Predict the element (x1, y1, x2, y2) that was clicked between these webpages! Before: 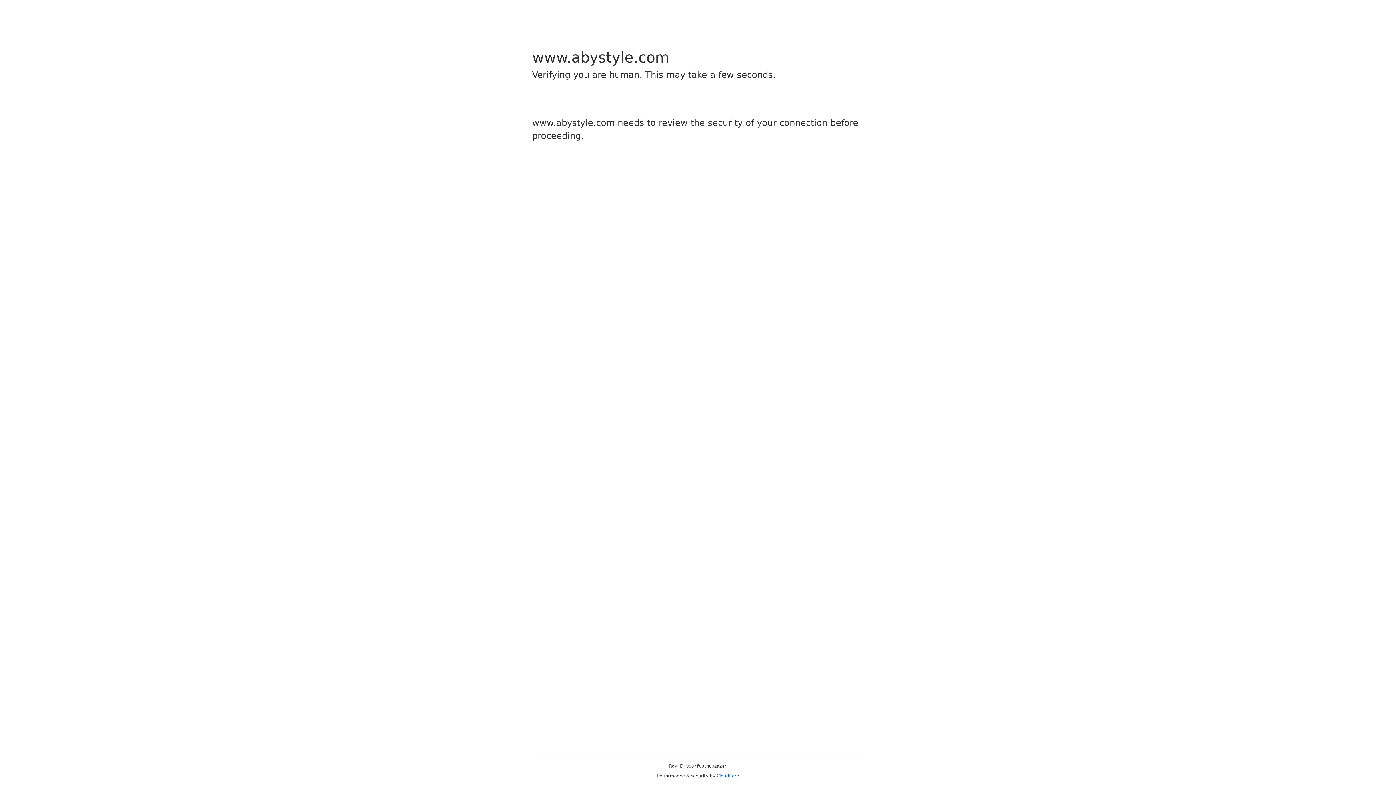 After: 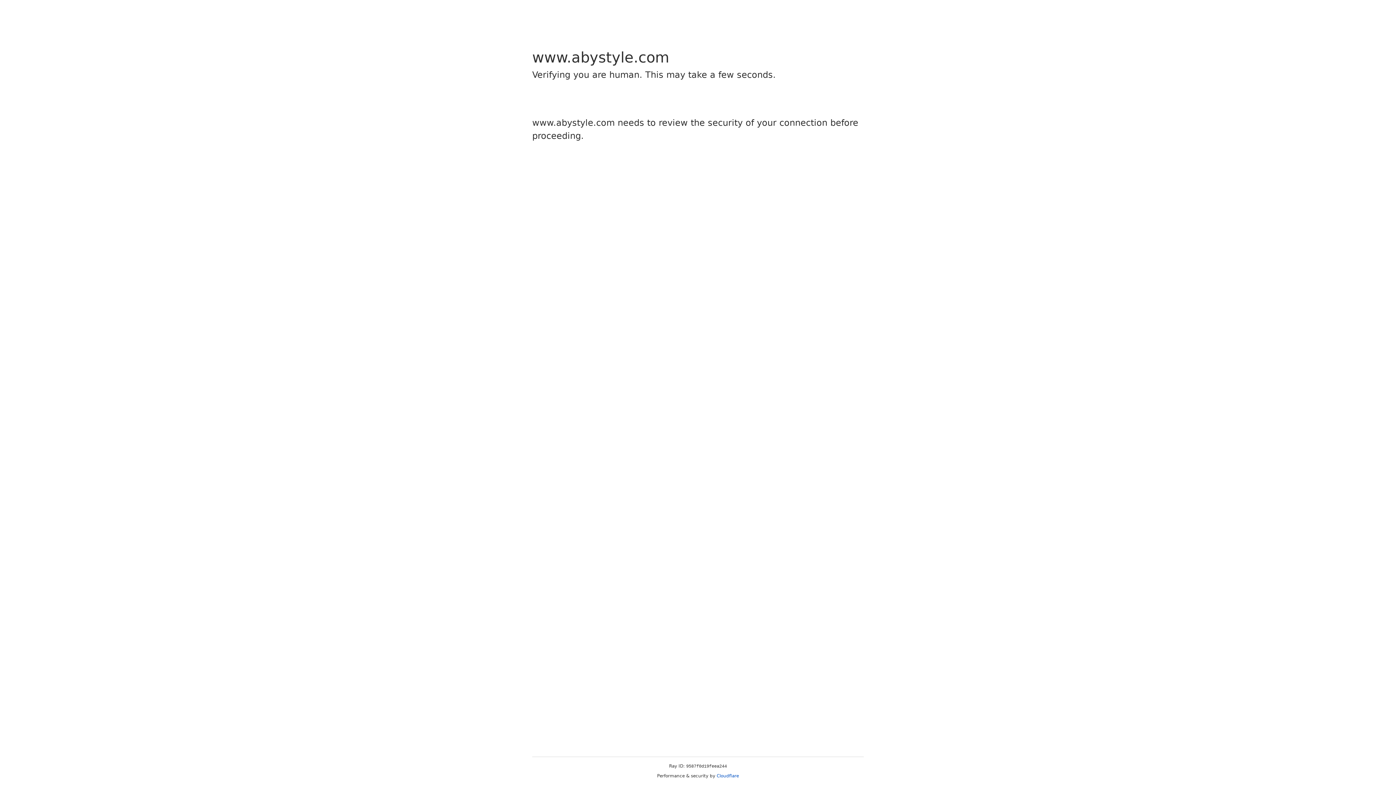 Action: bbox: (716, 773, 739, 778) label: Cloudflare